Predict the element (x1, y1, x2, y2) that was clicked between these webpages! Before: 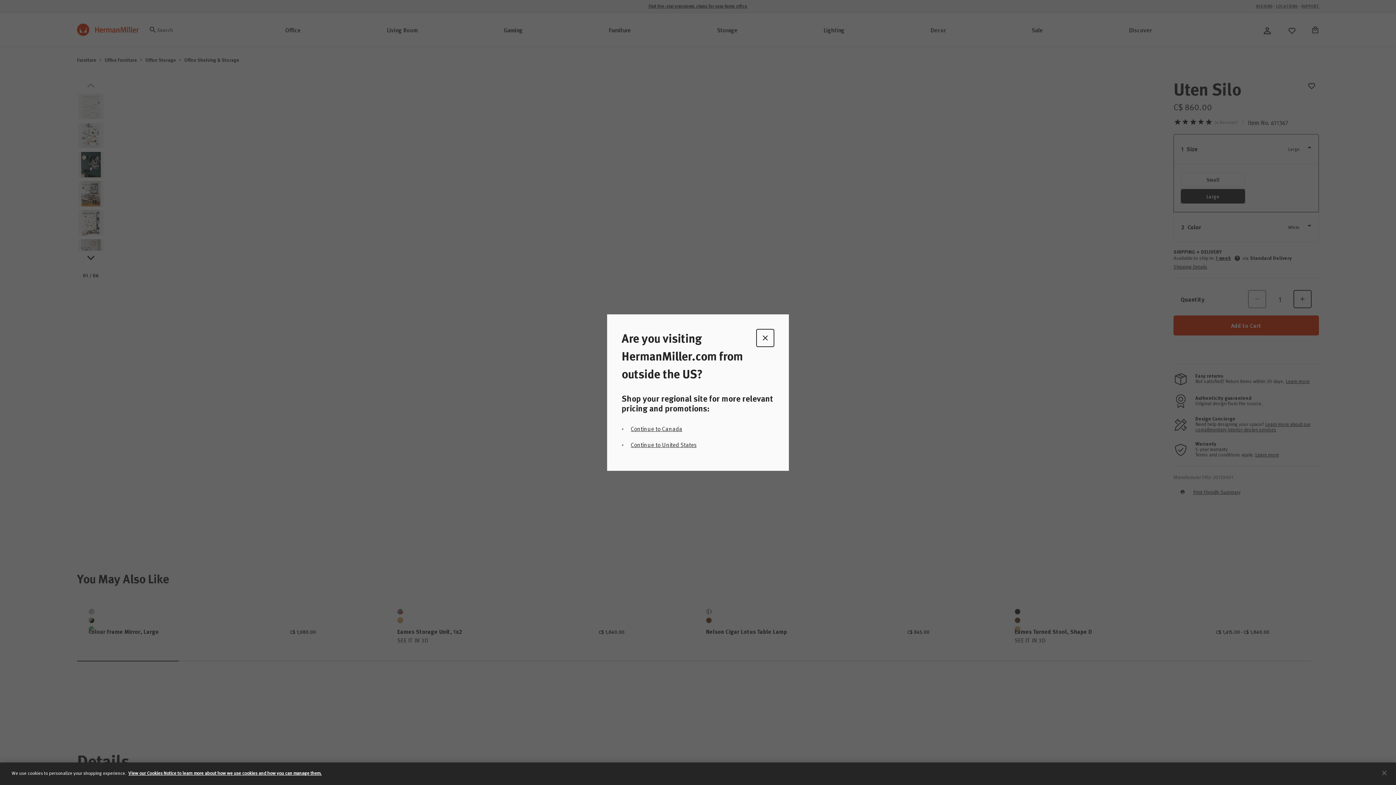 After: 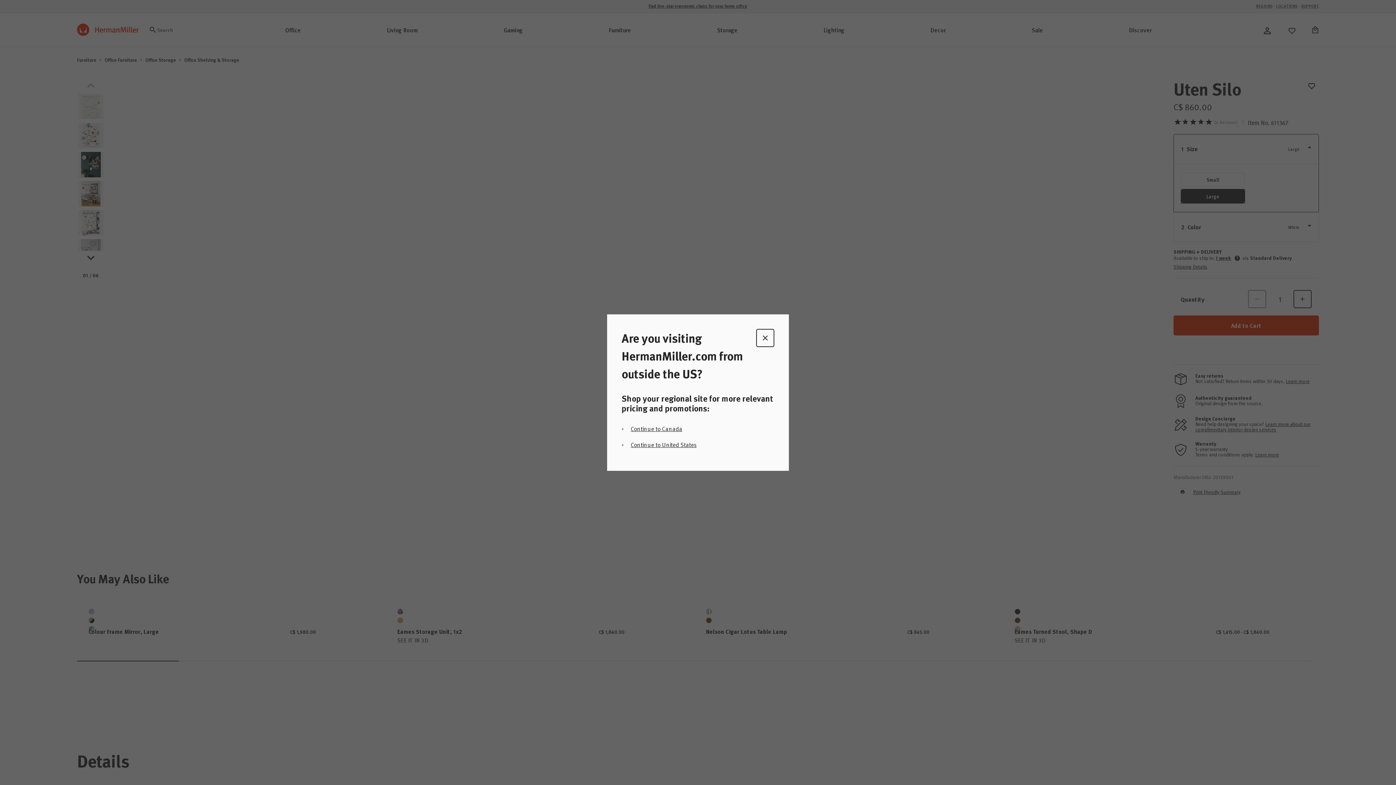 Action: label: Close bbox: (1376, 765, 1392, 781)